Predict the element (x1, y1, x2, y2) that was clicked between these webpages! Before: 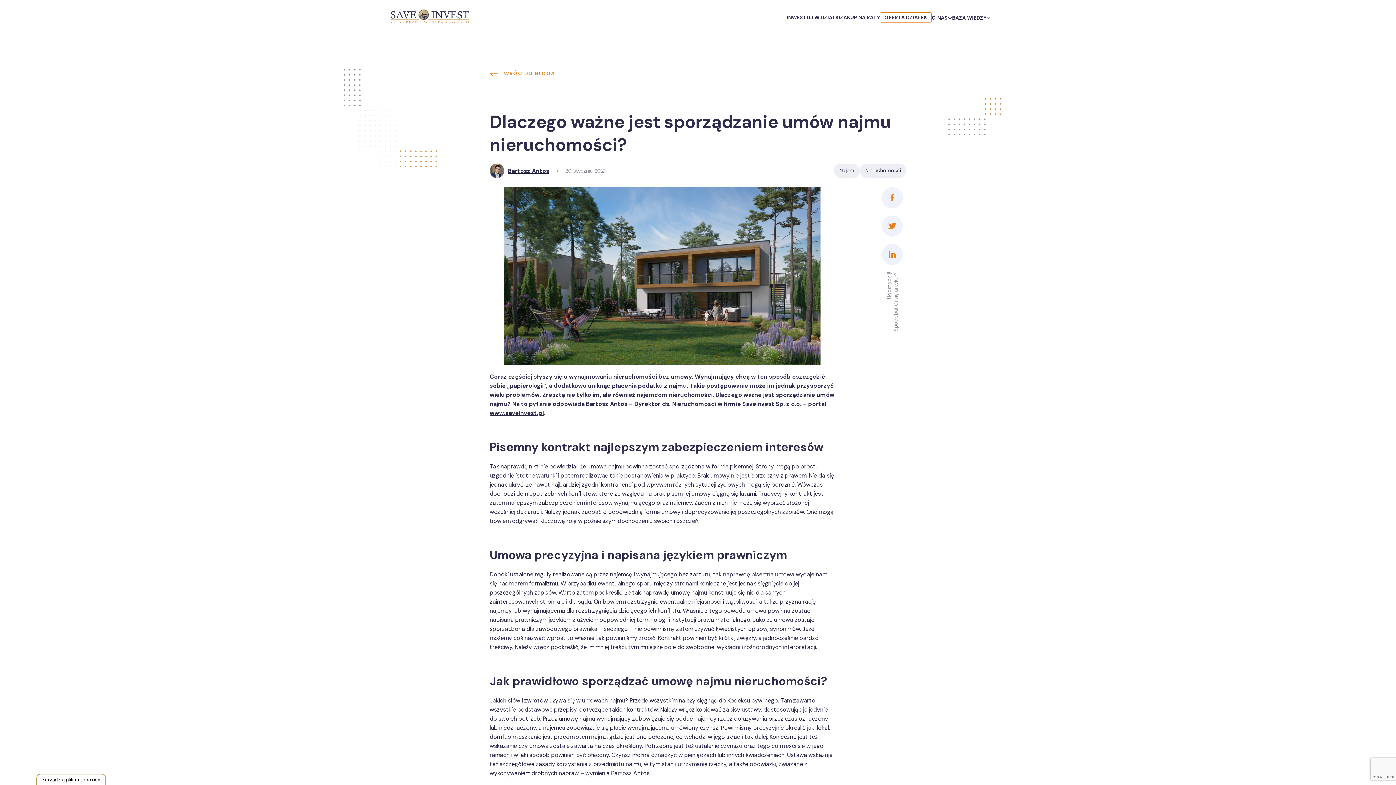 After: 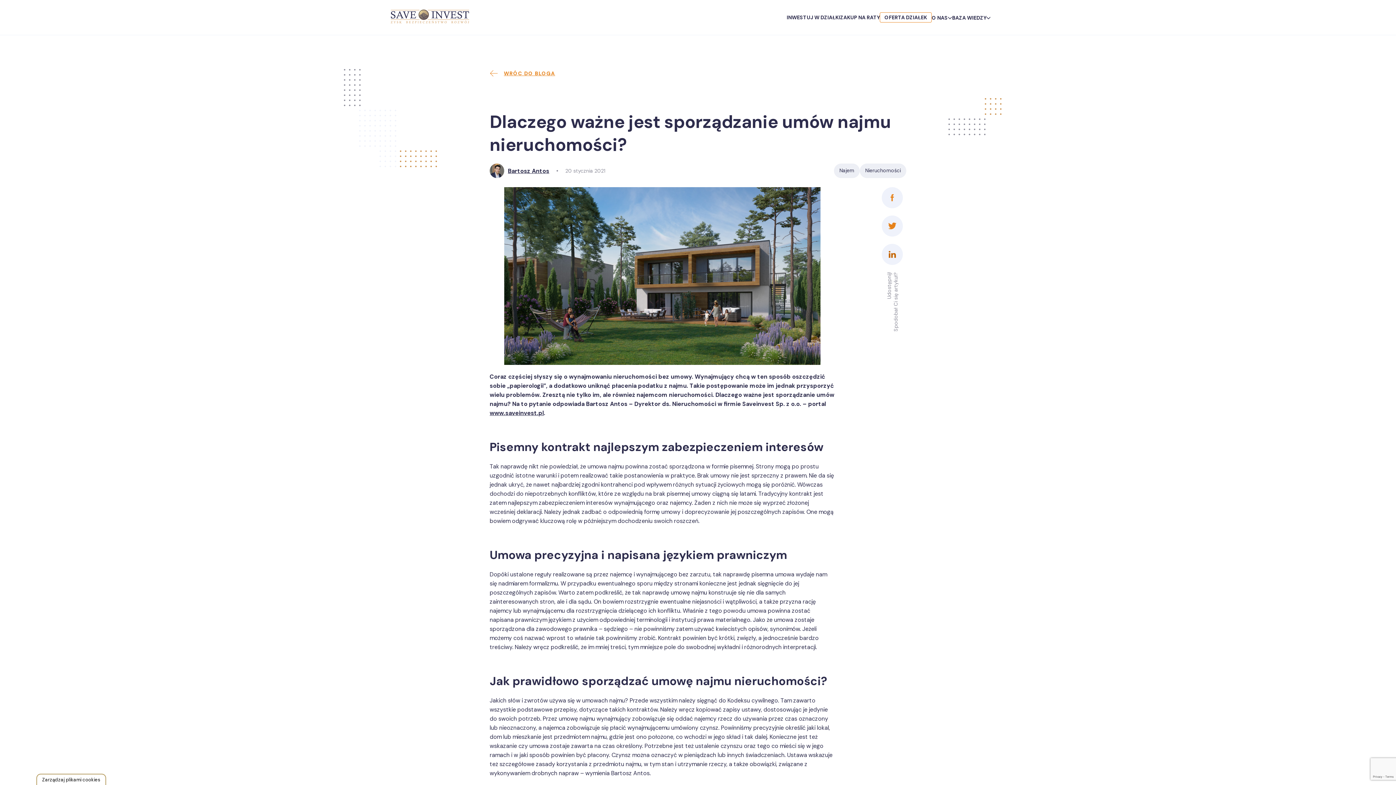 Action: bbox: (881, 244, 906, 265)